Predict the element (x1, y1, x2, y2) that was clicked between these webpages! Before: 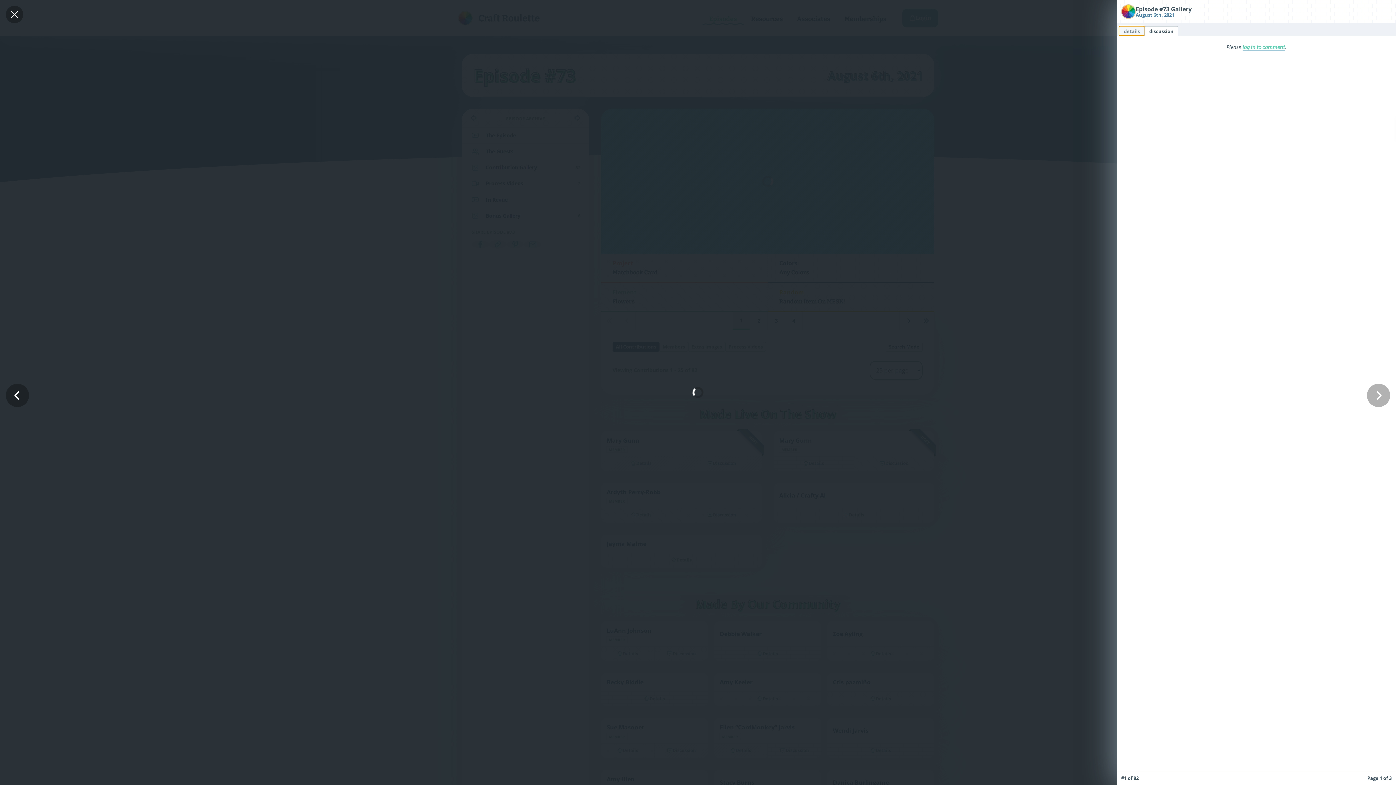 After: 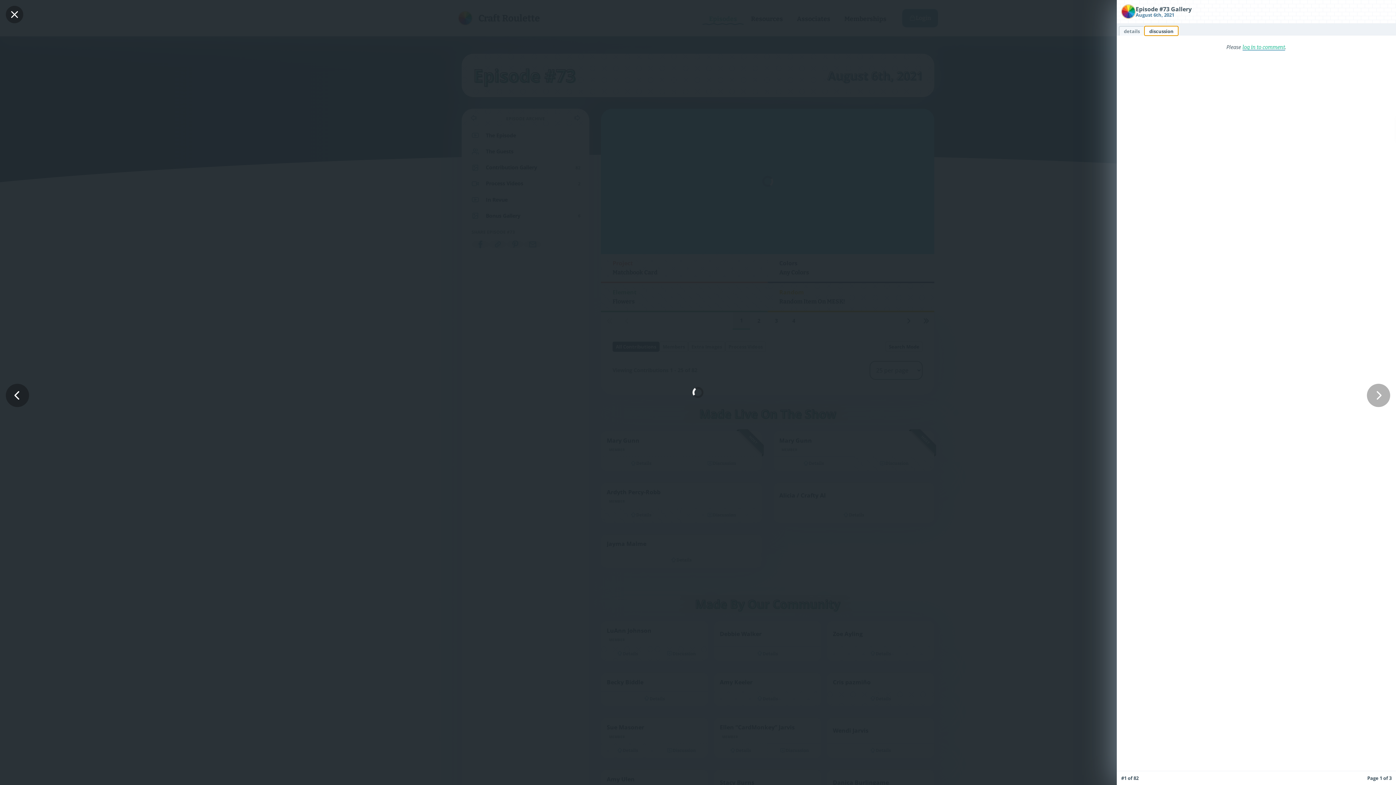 Action: bbox: (1144, 26, 1178, 35) label: discussion